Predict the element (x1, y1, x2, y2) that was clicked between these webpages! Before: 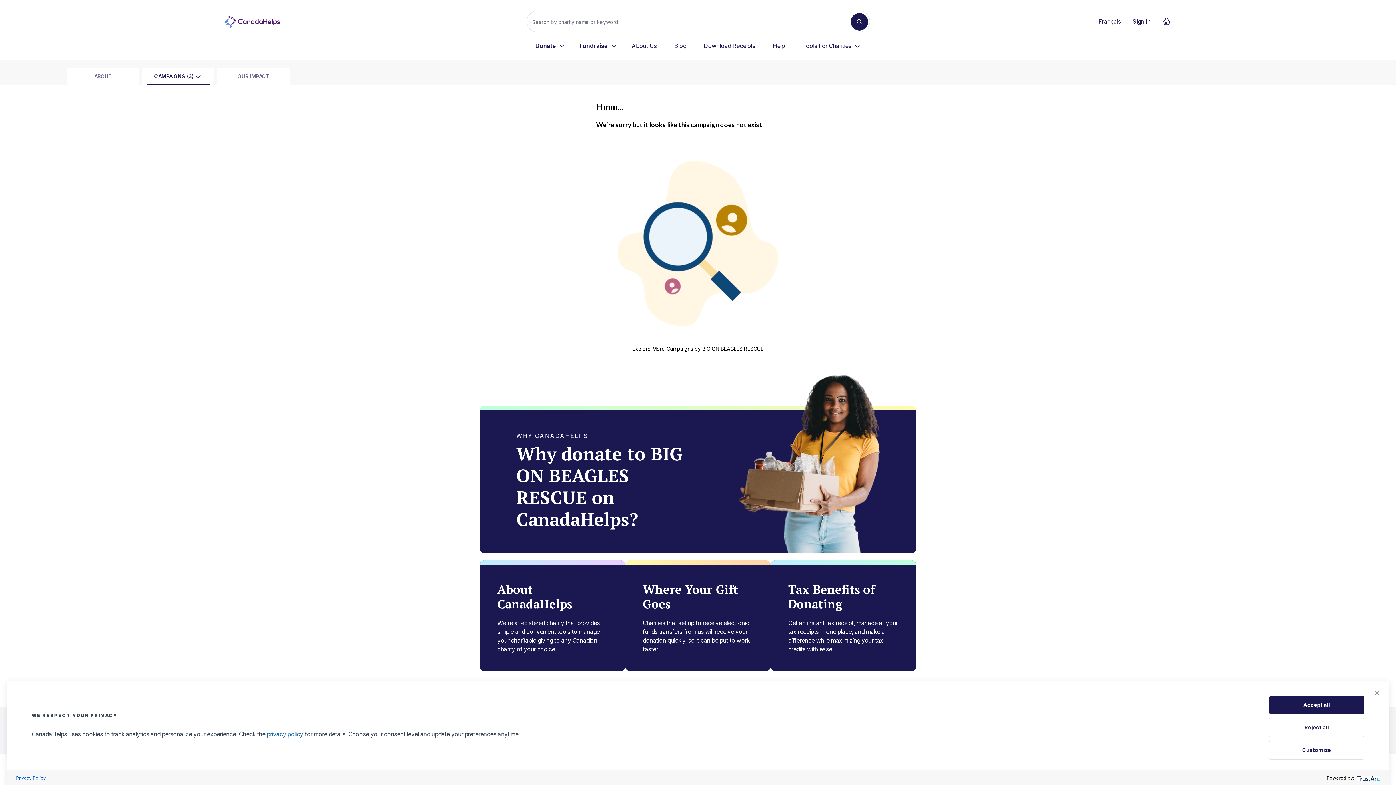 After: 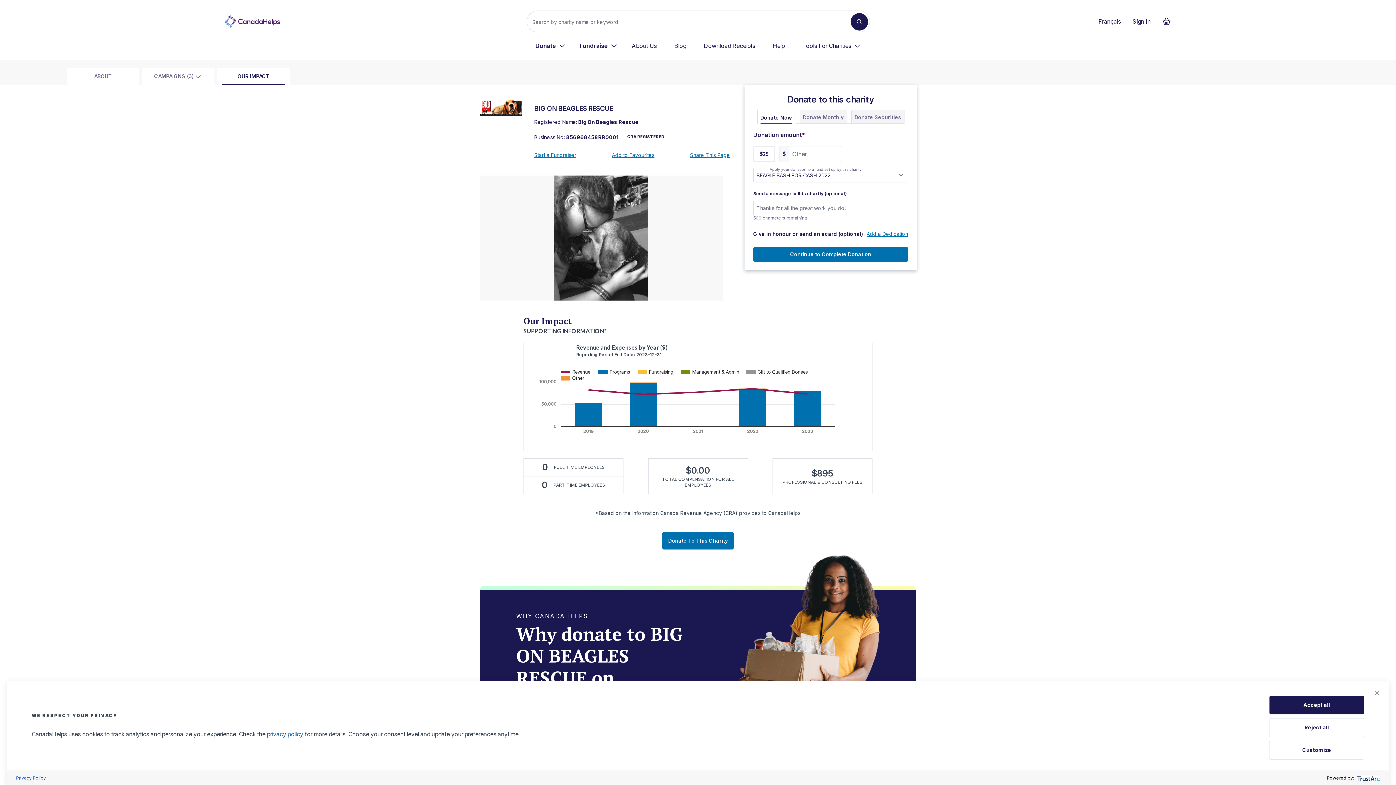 Action: label: OUR IMPACT bbox: (221, 67, 285, 85)